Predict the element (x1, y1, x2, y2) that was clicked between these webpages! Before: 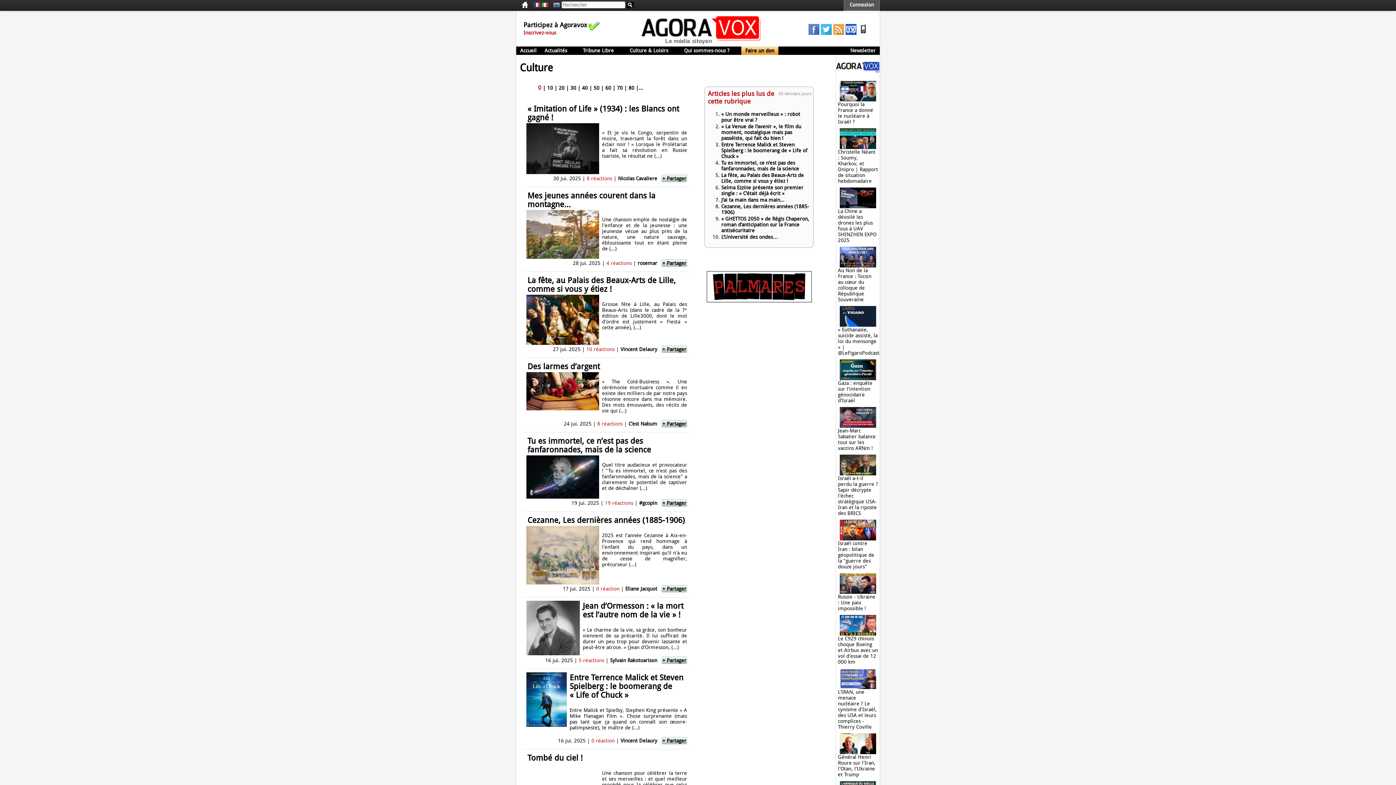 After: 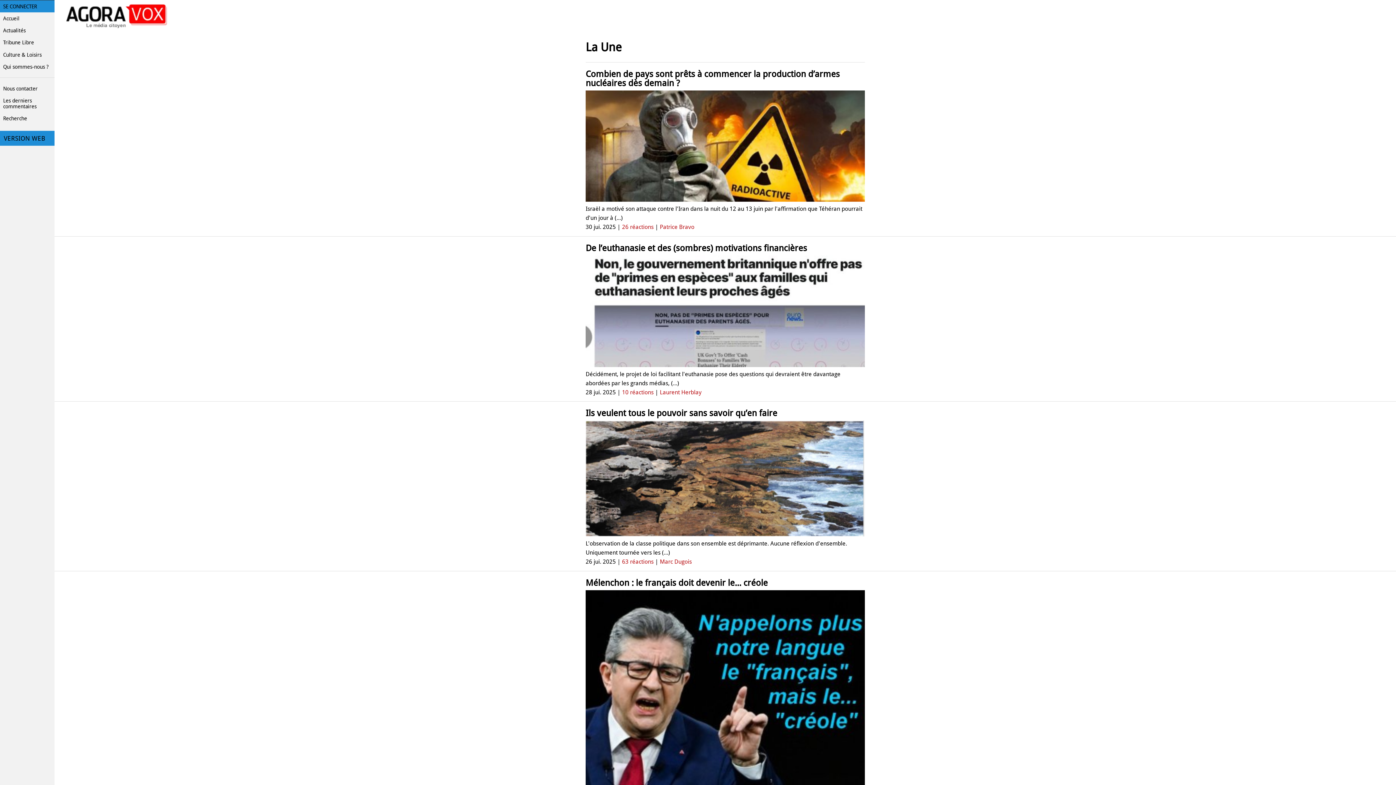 Action: bbox: (625, 46, 680, 54) label: Culture & Loisirs